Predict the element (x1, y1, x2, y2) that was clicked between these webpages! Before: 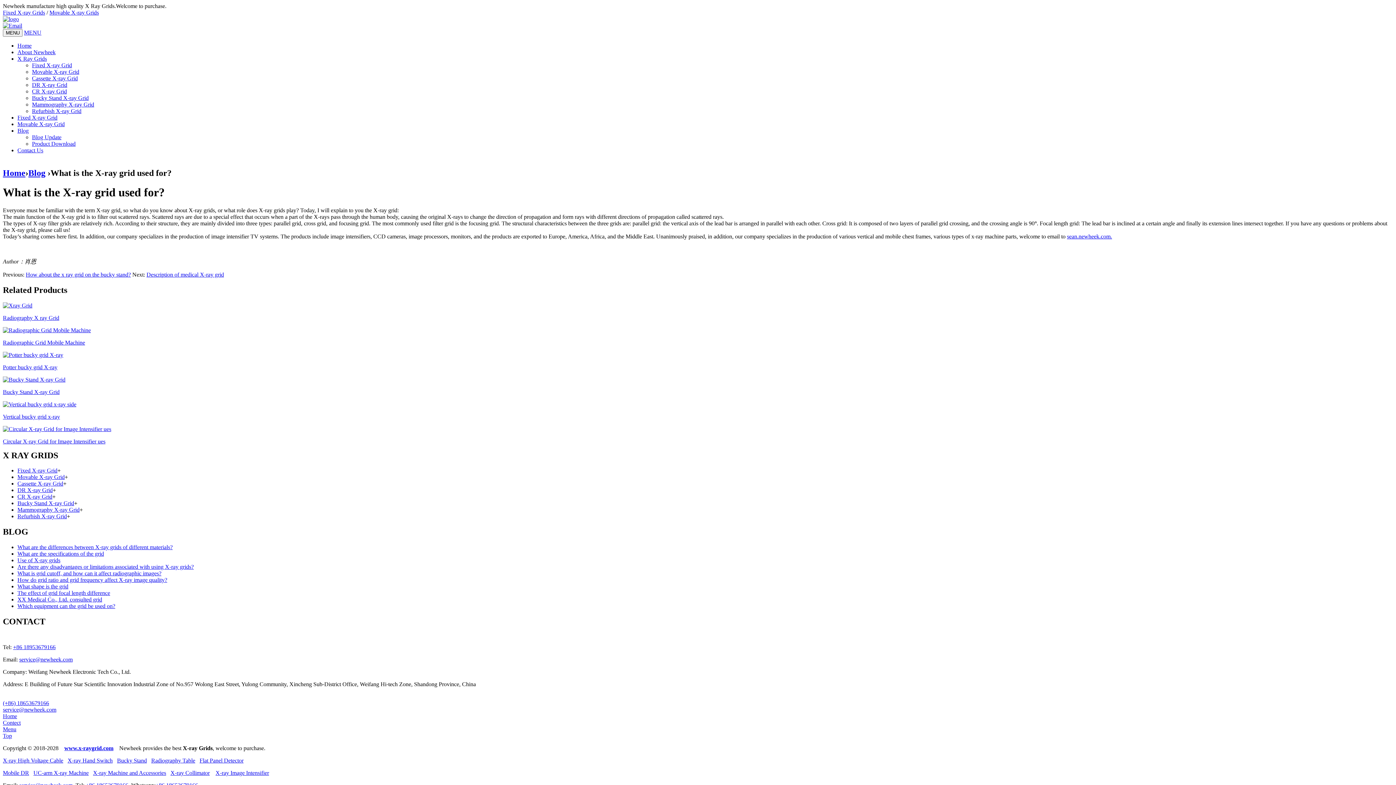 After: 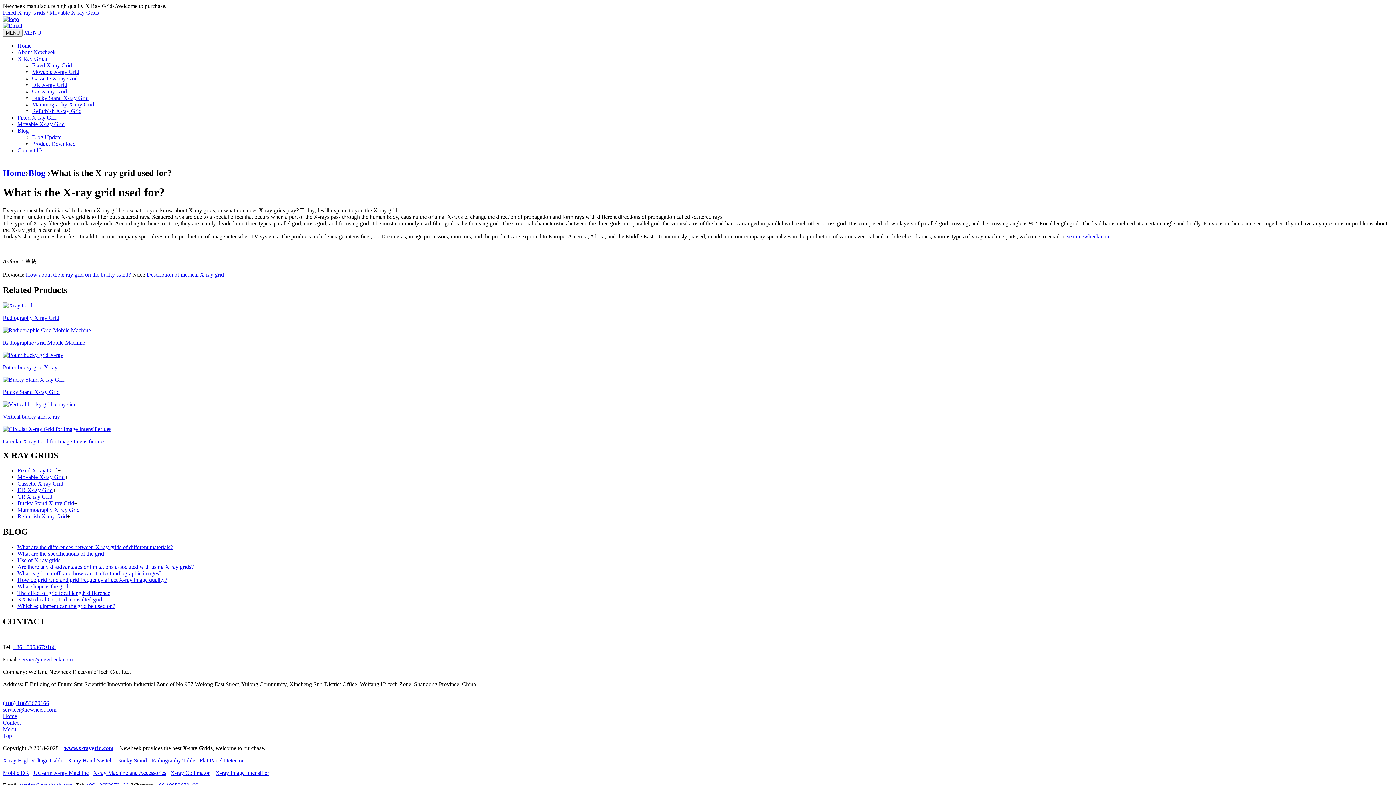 Action: label: MENU bbox: (24, 29, 41, 35)